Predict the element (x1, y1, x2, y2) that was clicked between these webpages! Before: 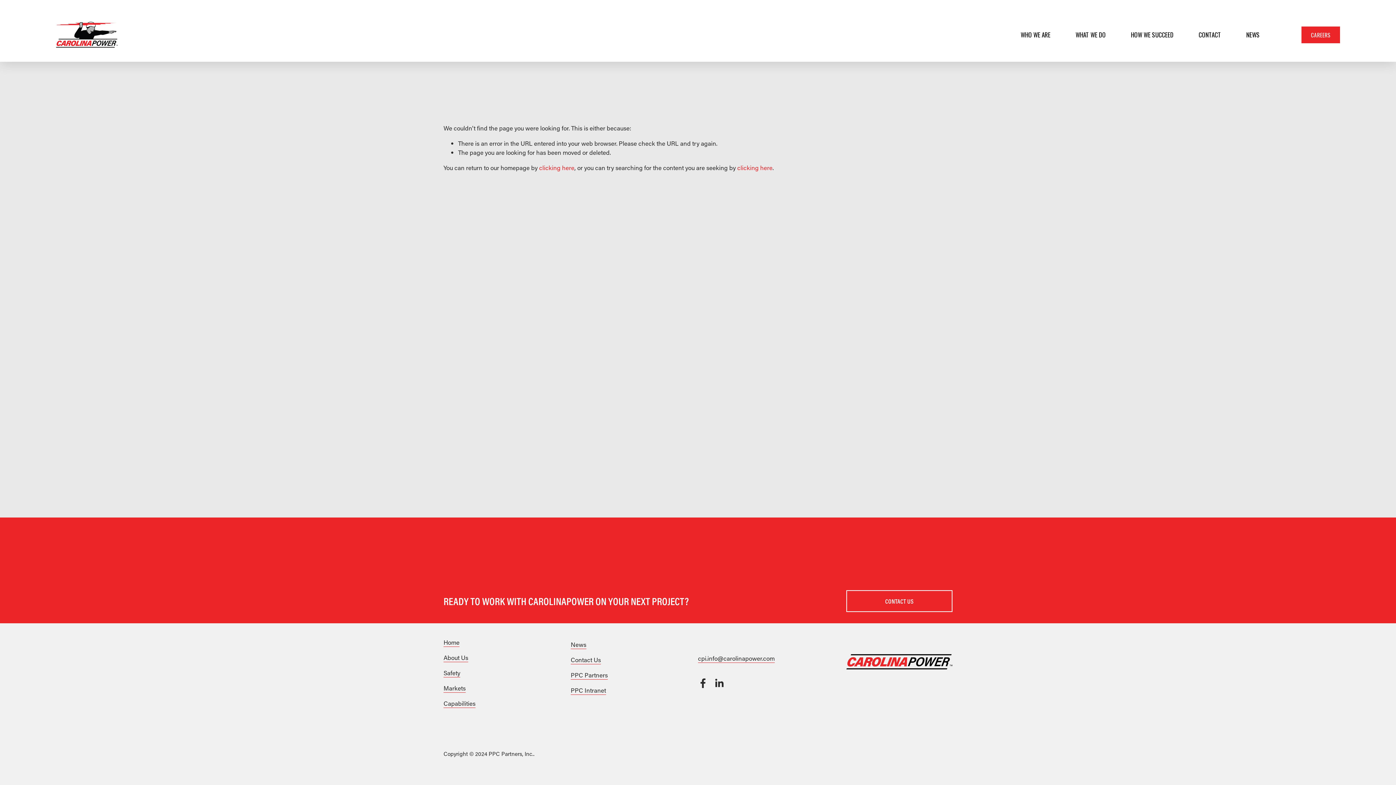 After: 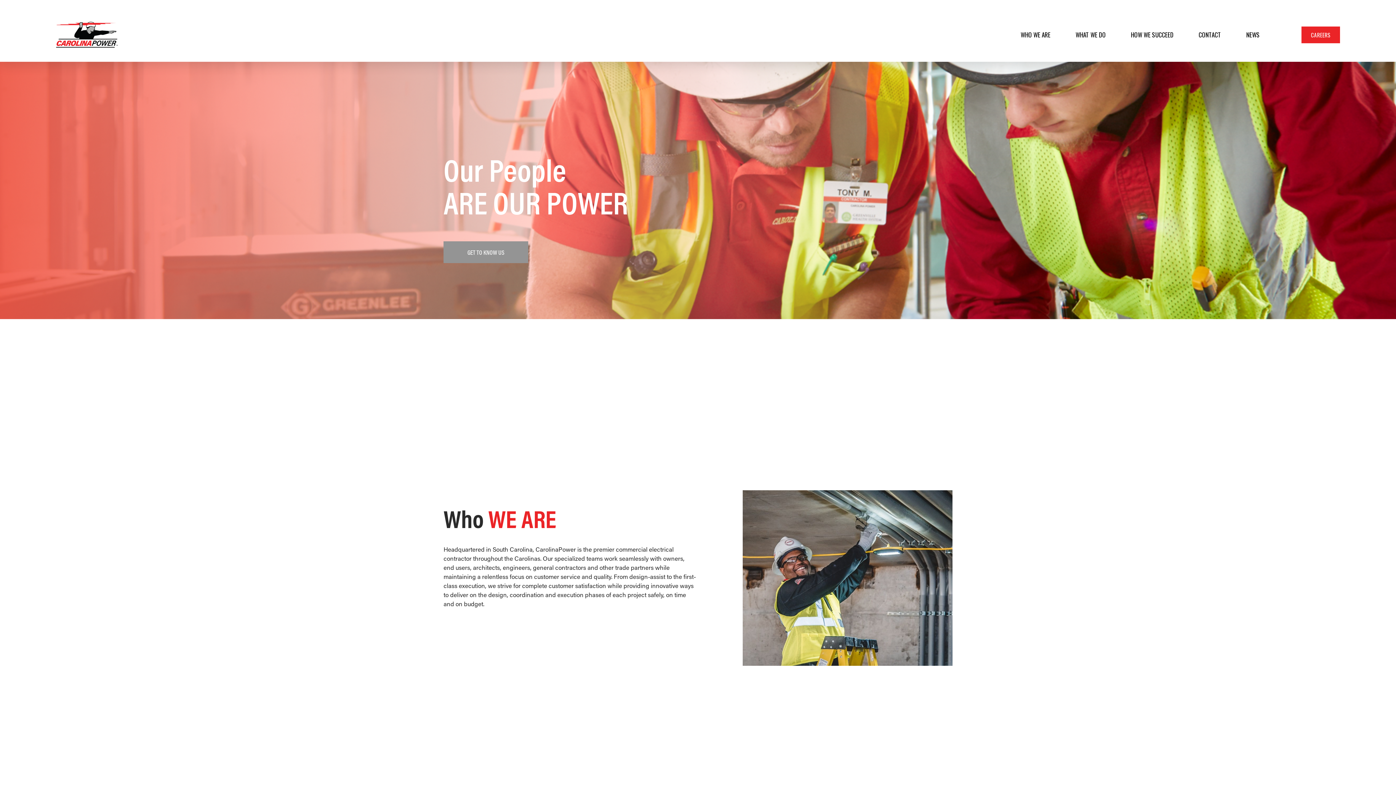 Action: bbox: (539, 163, 574, 171) label: clicking here